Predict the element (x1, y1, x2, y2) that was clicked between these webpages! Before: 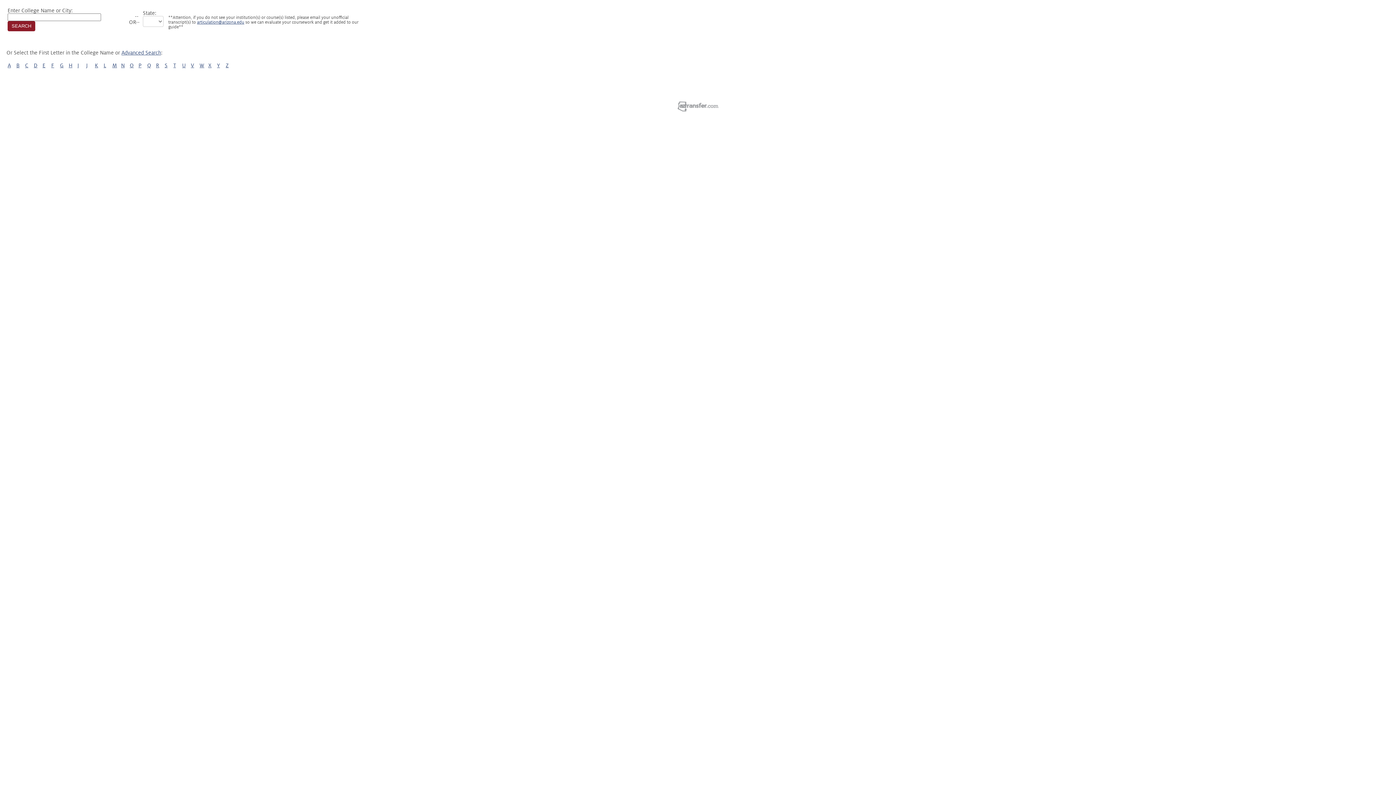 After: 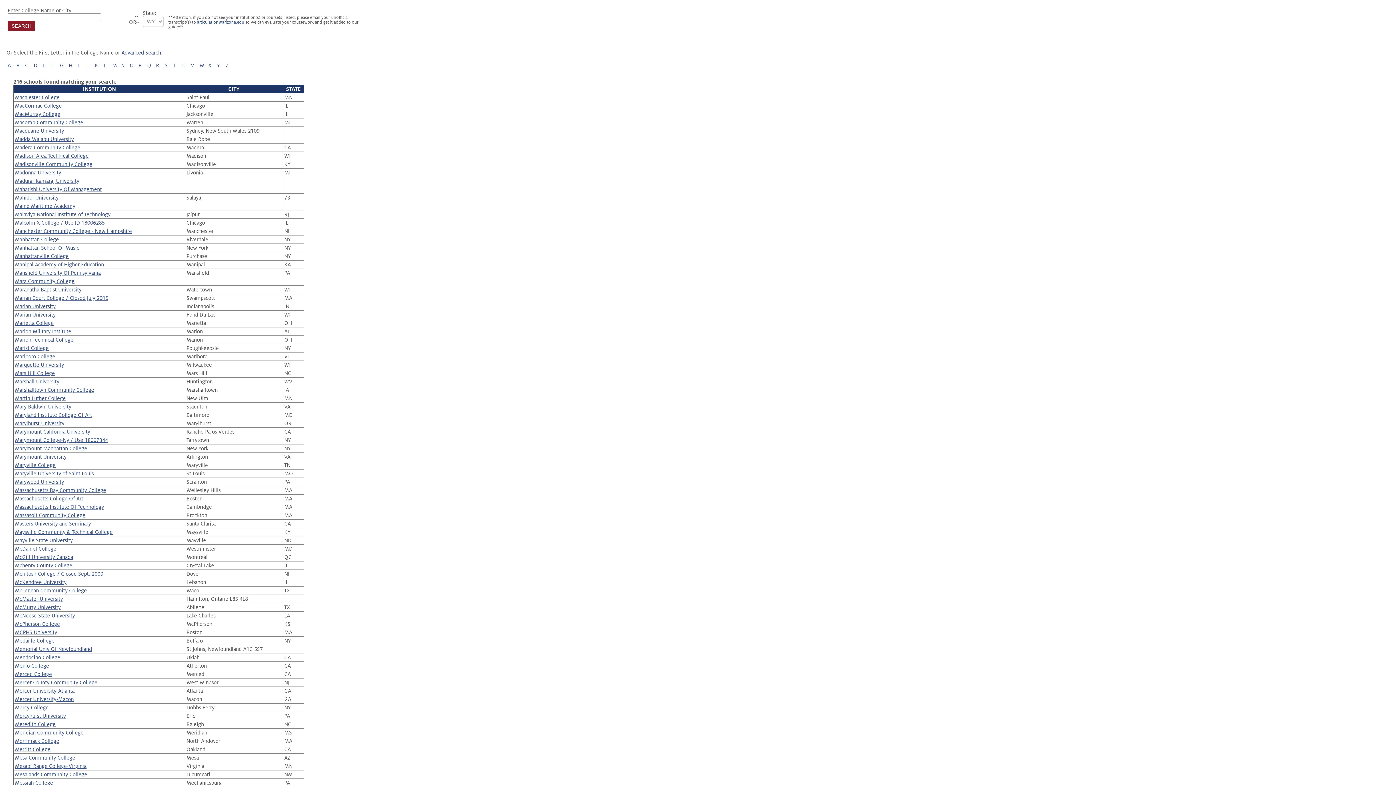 Action: label: M bbox: (112, 62, 117, 68)